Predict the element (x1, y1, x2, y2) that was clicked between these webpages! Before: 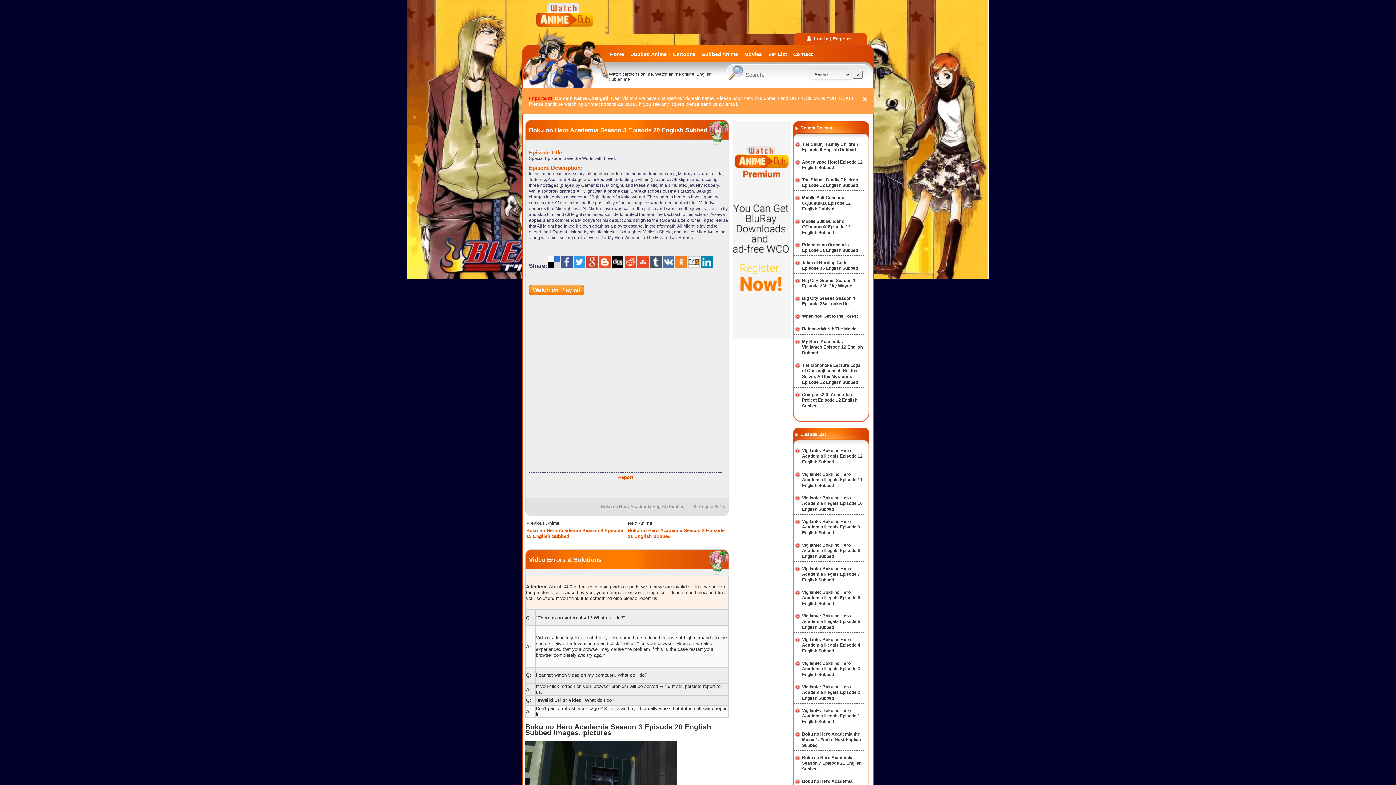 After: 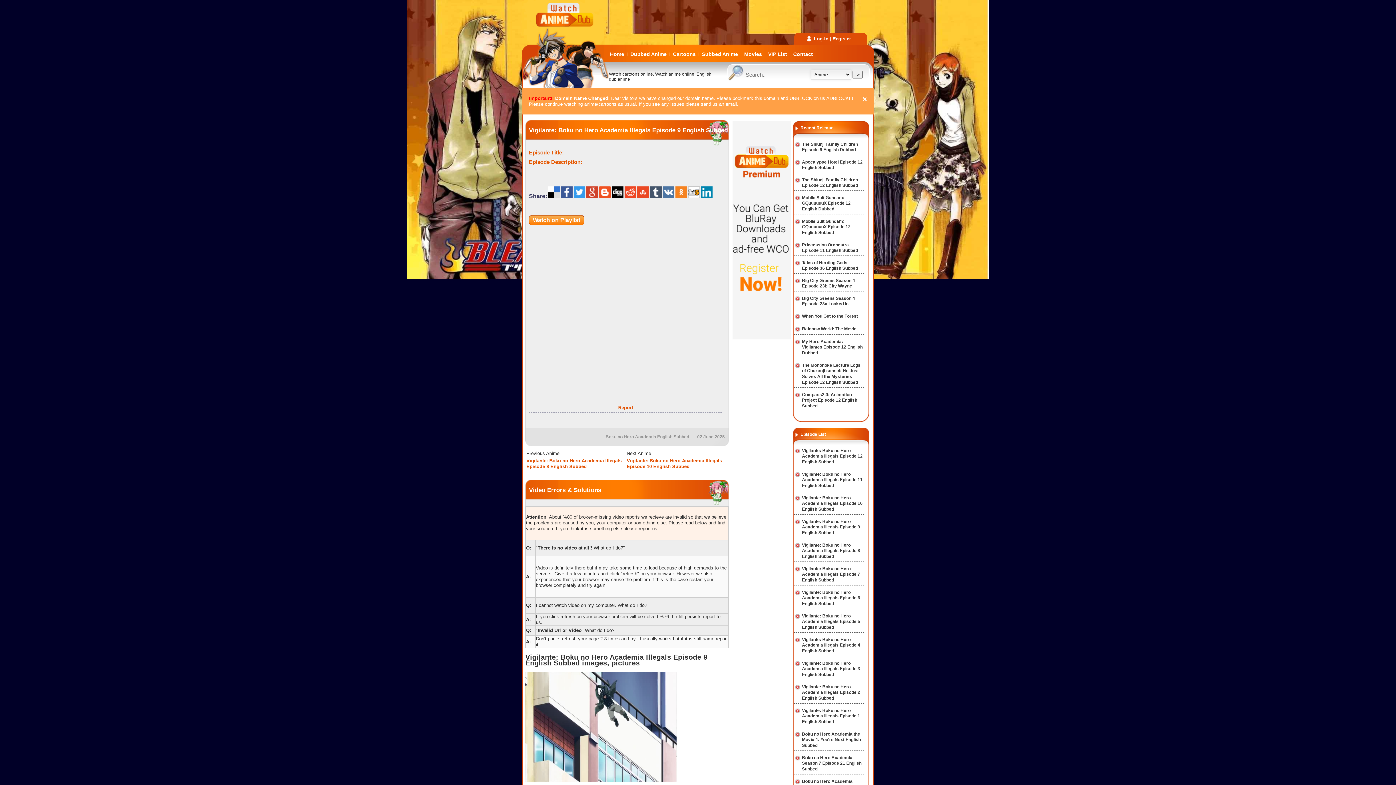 Action: label: Vigilante: Boku no Hero Academia Illegals Episode 9 English Subbed bbox: (802, 519, 860, 536)